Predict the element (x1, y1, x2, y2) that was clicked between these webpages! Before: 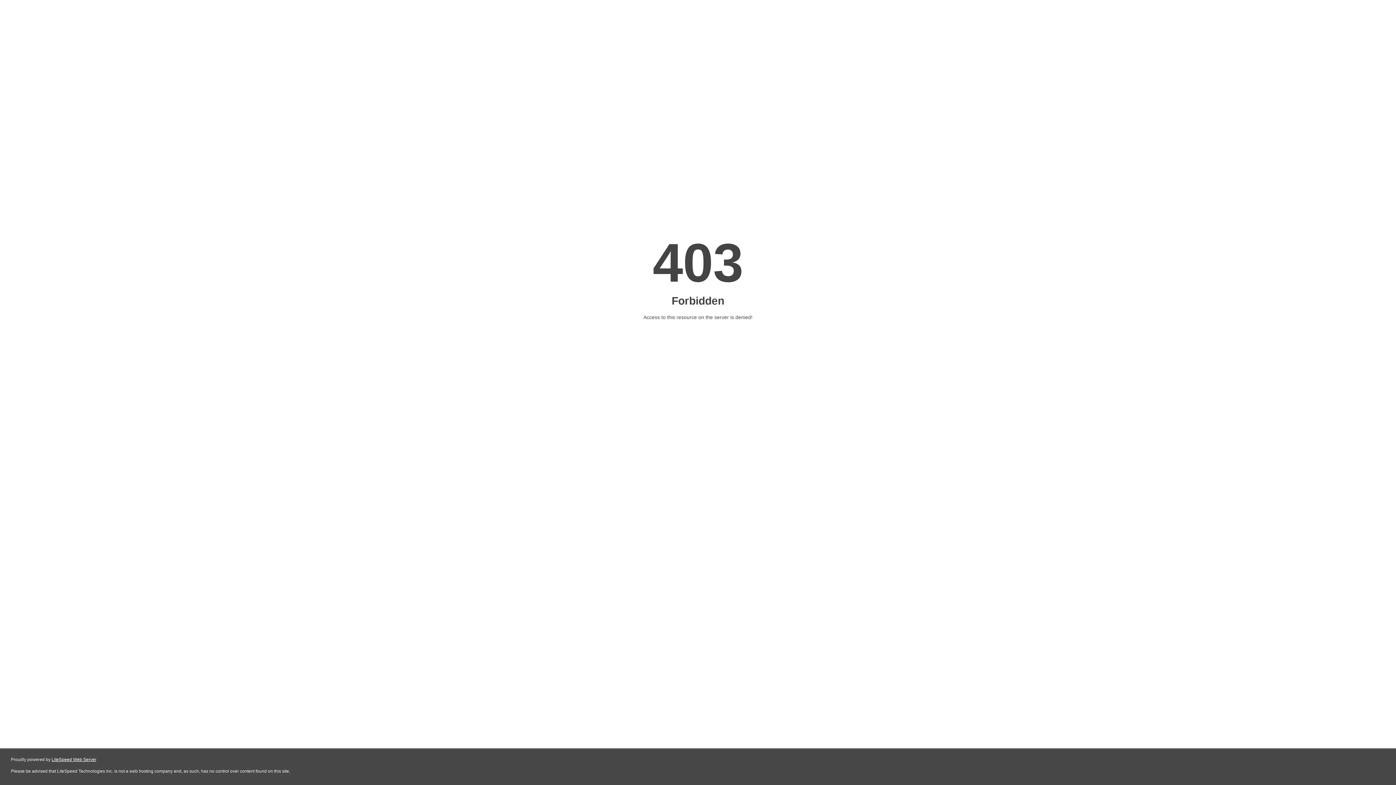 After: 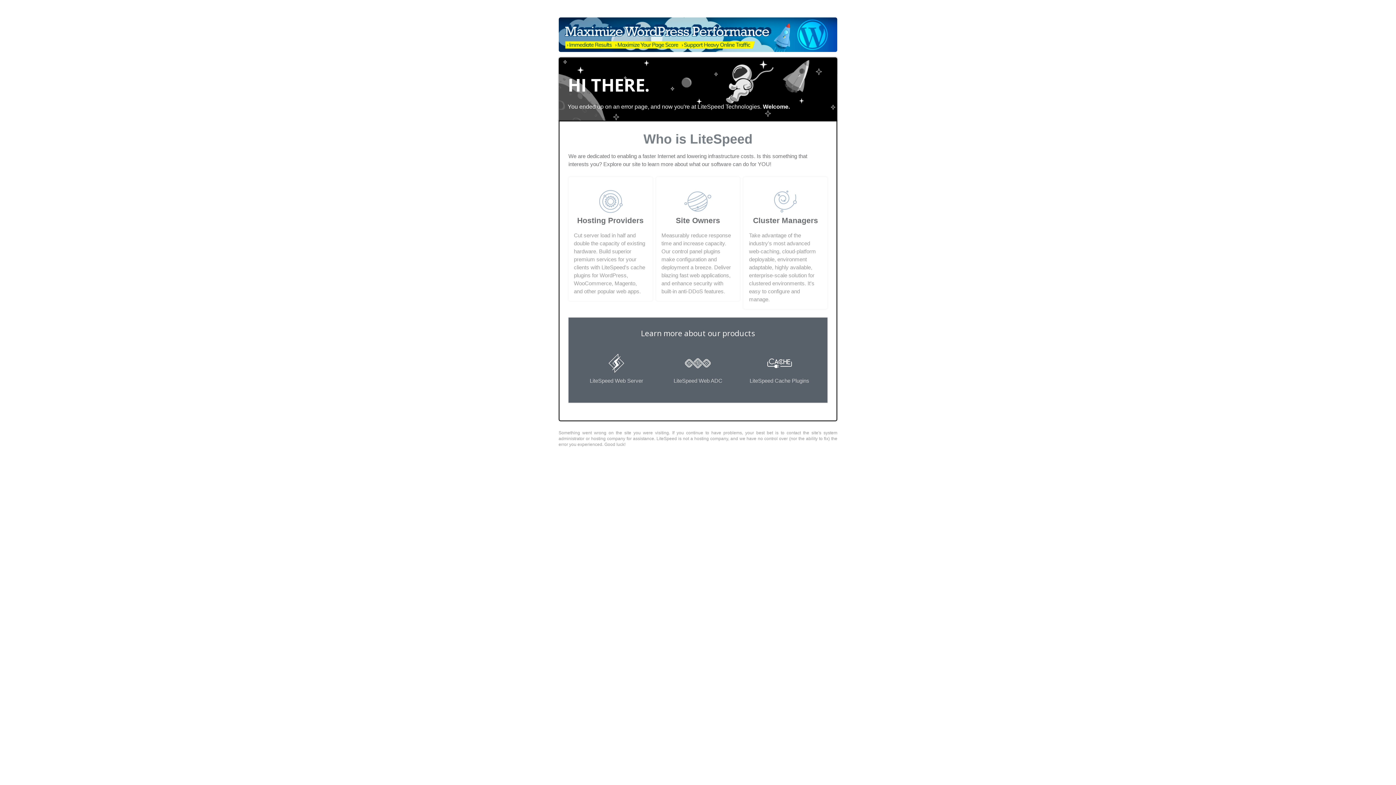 Action: bbox: (51, 757, 96, 762) label: LiteSpeed Web Server